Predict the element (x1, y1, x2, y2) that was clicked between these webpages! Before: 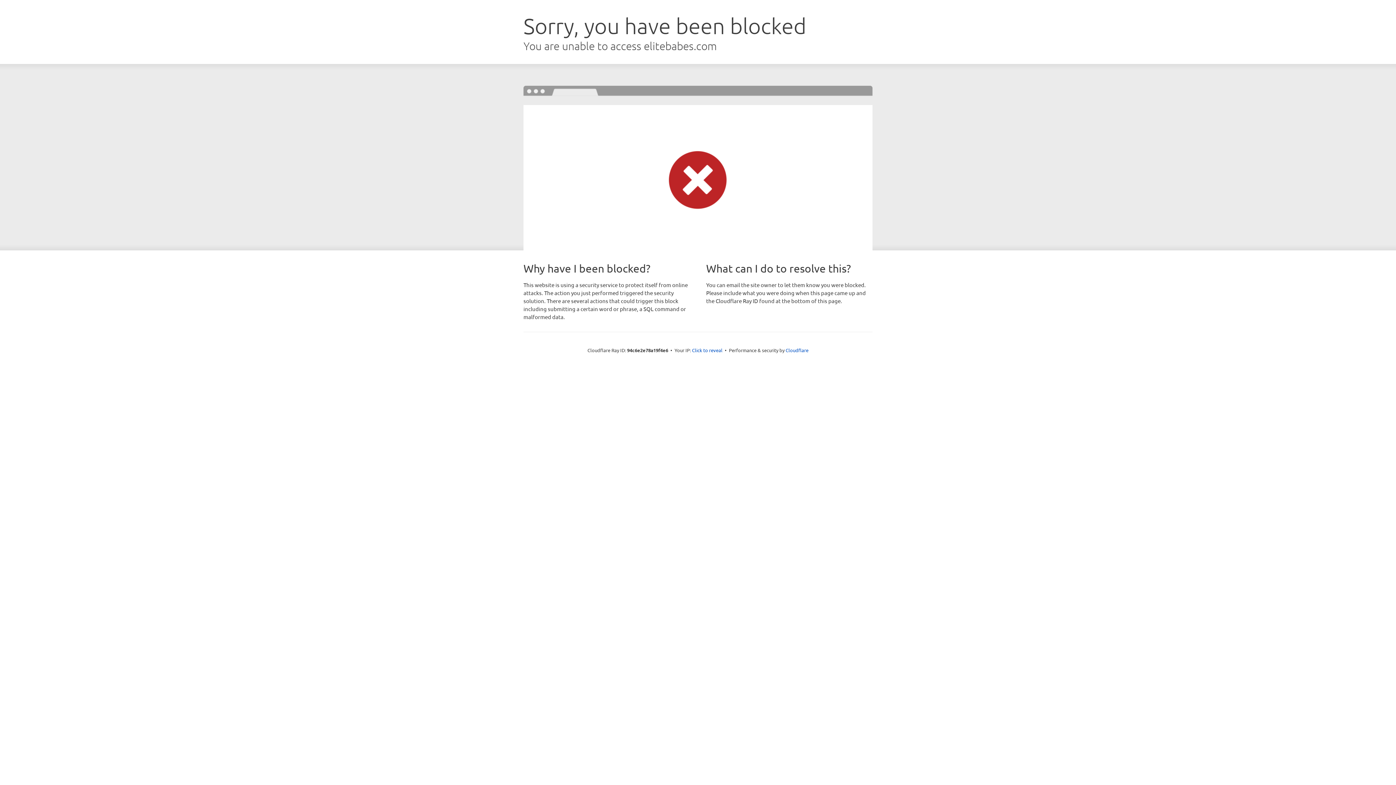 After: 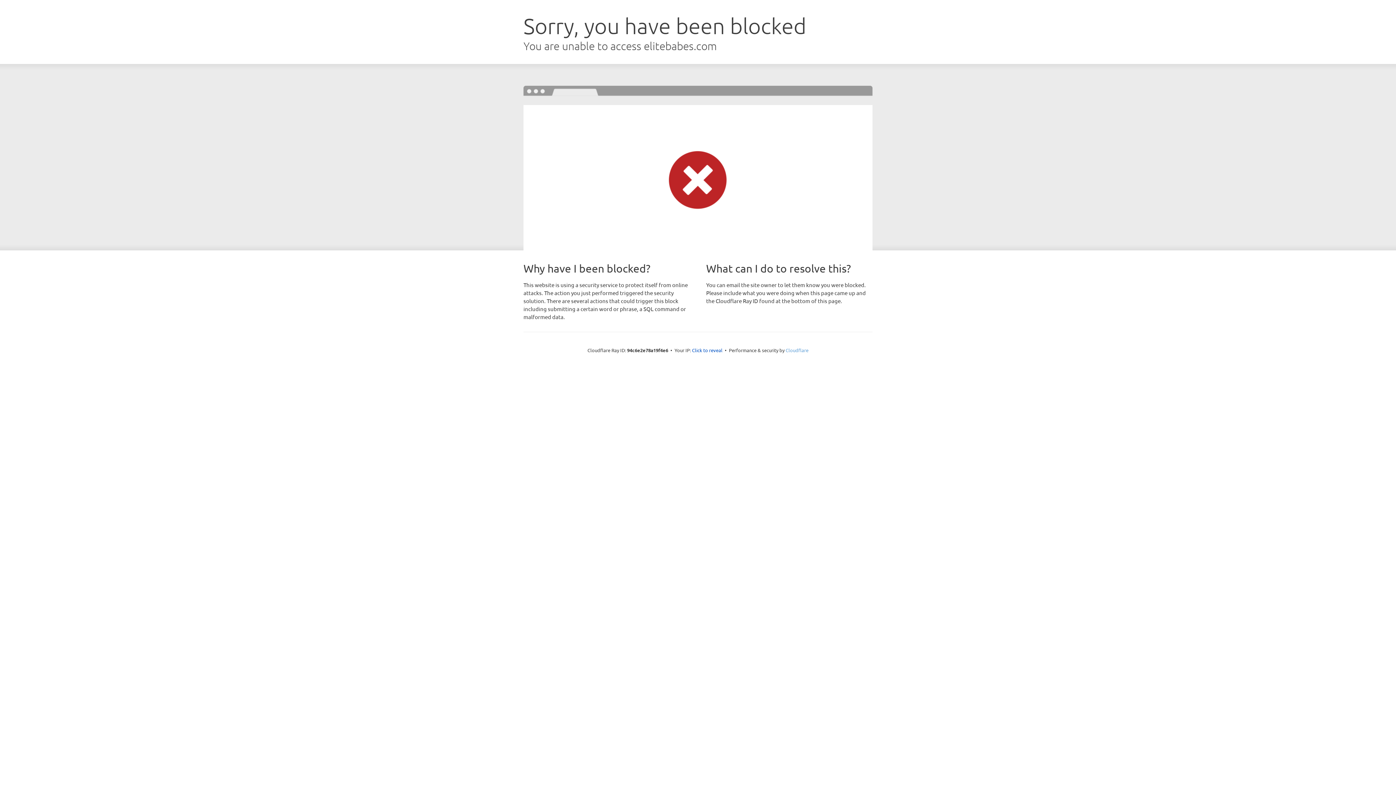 Action: bbox: (785, 347, 808, 353) label: Cloudflare